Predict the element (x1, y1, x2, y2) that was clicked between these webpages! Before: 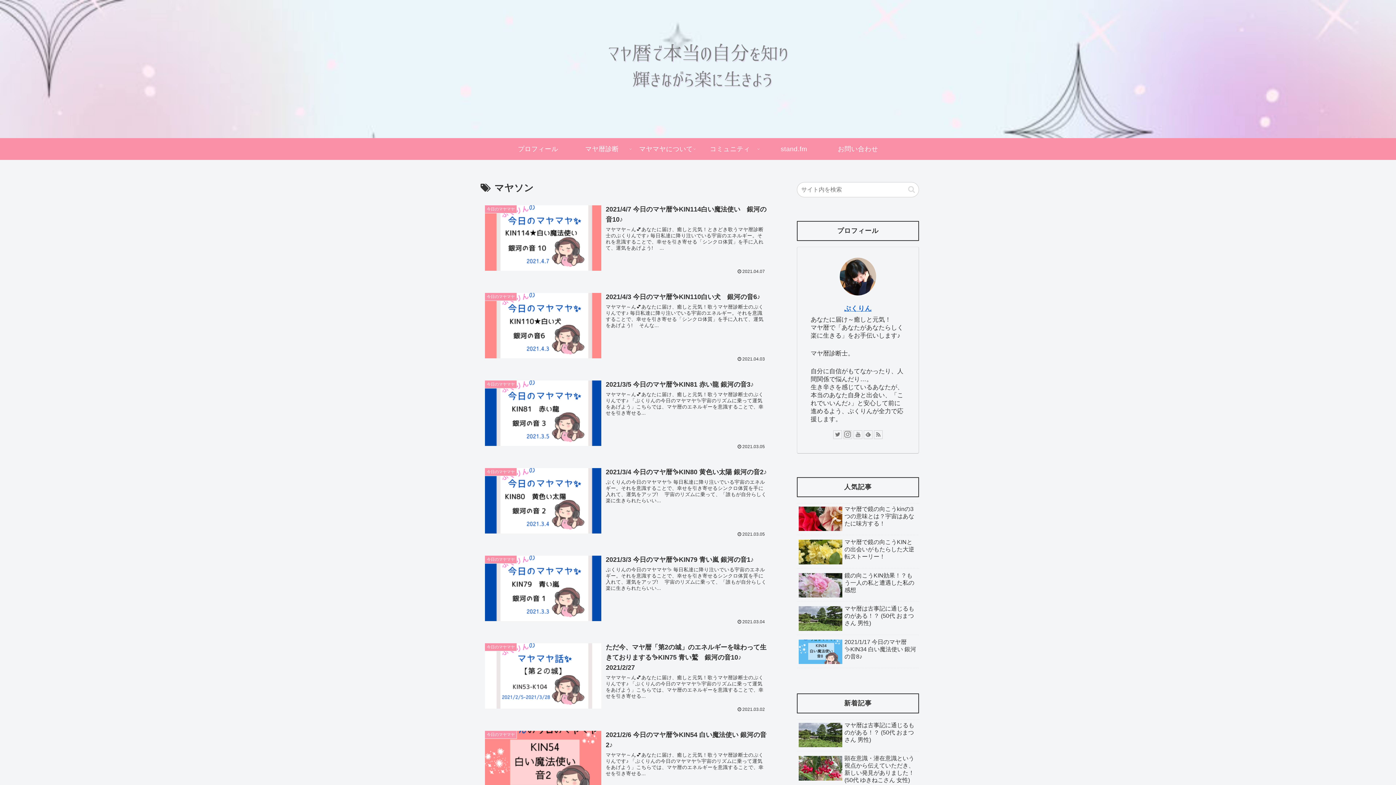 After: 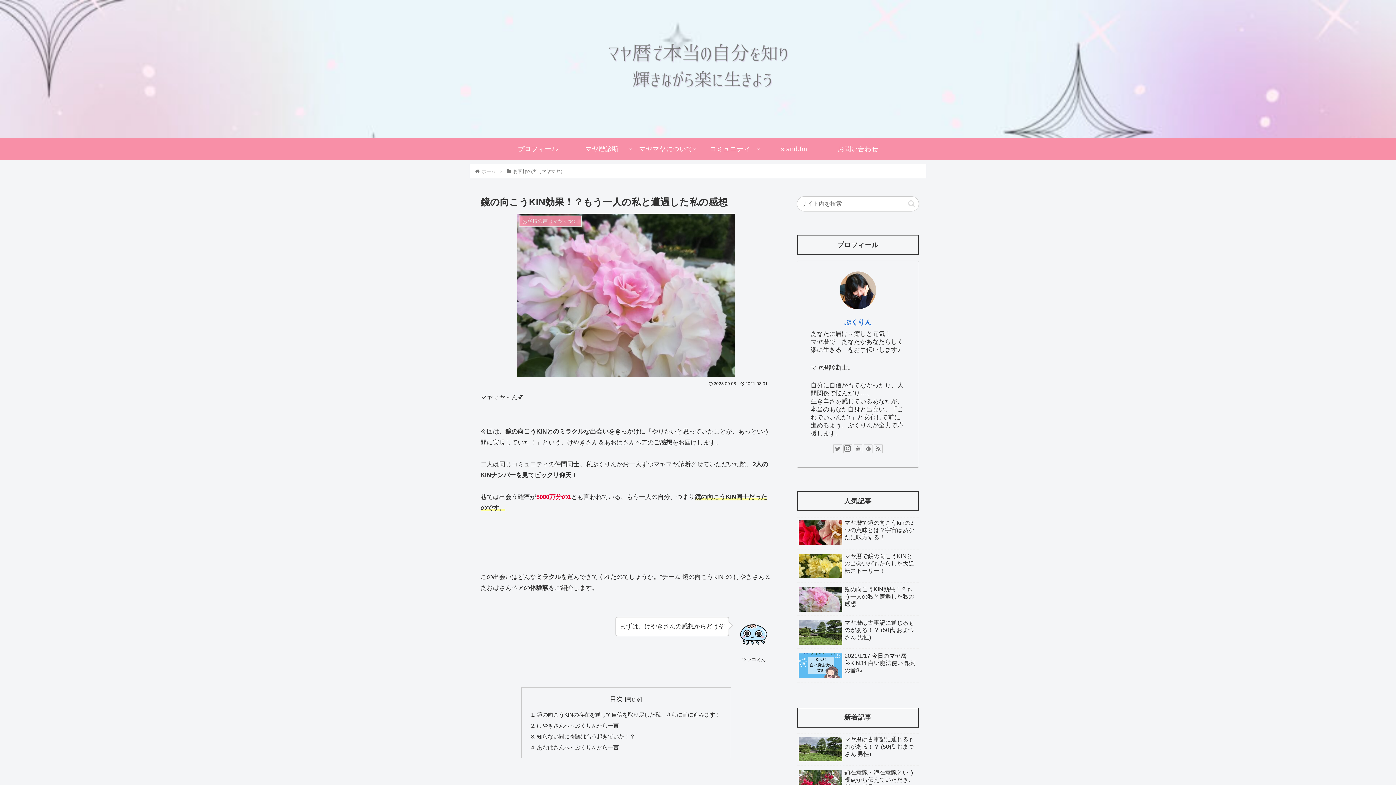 Action: label: 鏡の向こうKIN効果！？もう一人の私と遭遇した私の感想 bbox: (797, 570, 919, 602)